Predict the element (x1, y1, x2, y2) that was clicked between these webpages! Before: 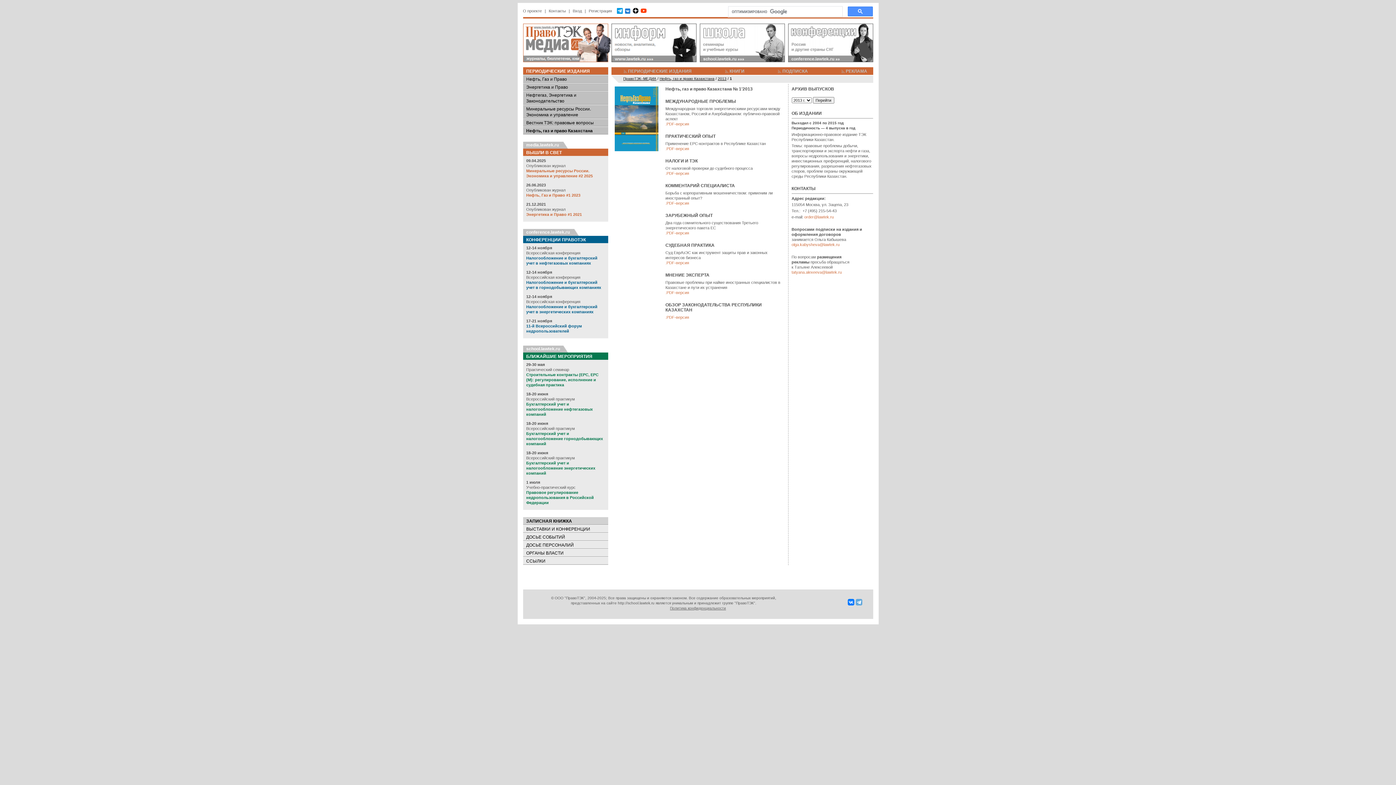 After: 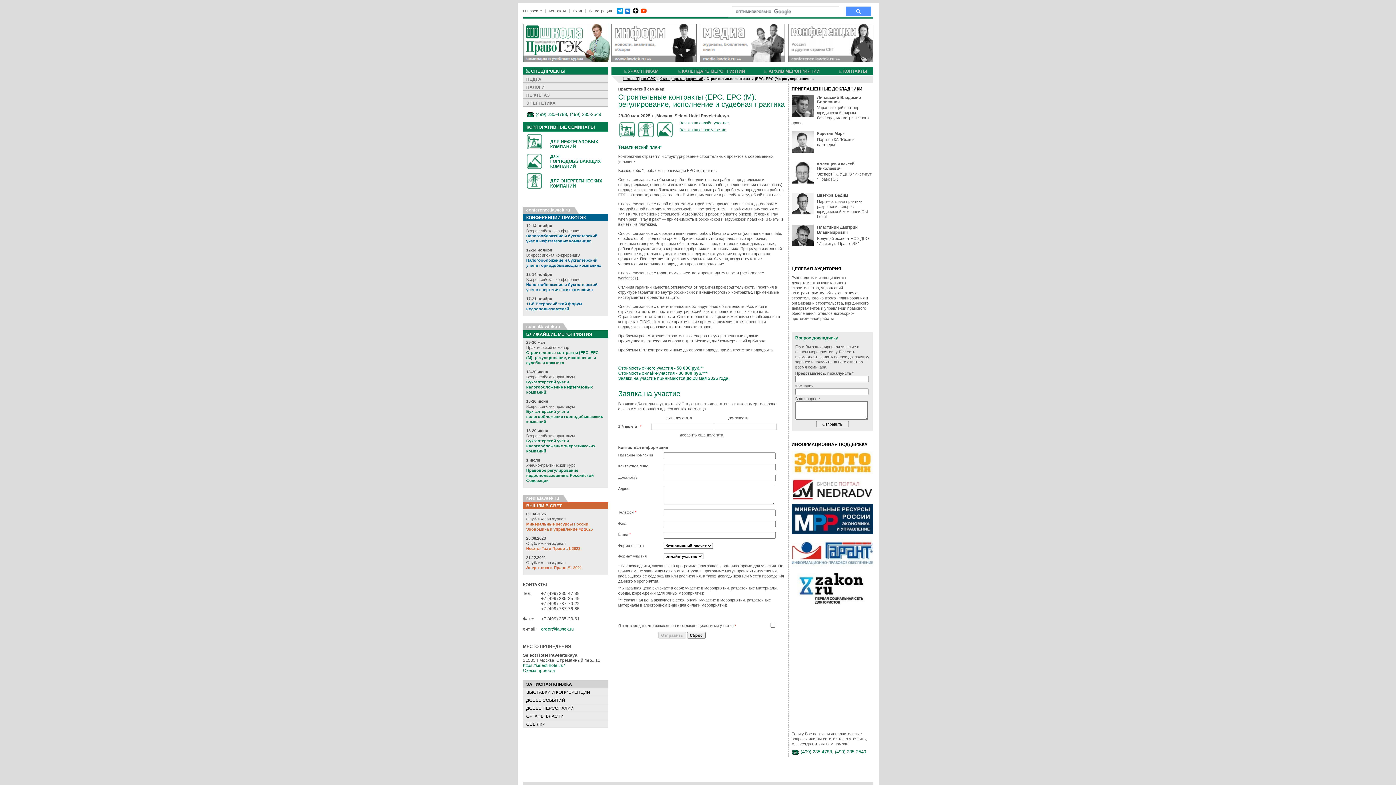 Action: label: Строительные контракты (EPC, EPC (M): регулирование, исполнение и судебная практика bbox: (526, 372, 598, 387)